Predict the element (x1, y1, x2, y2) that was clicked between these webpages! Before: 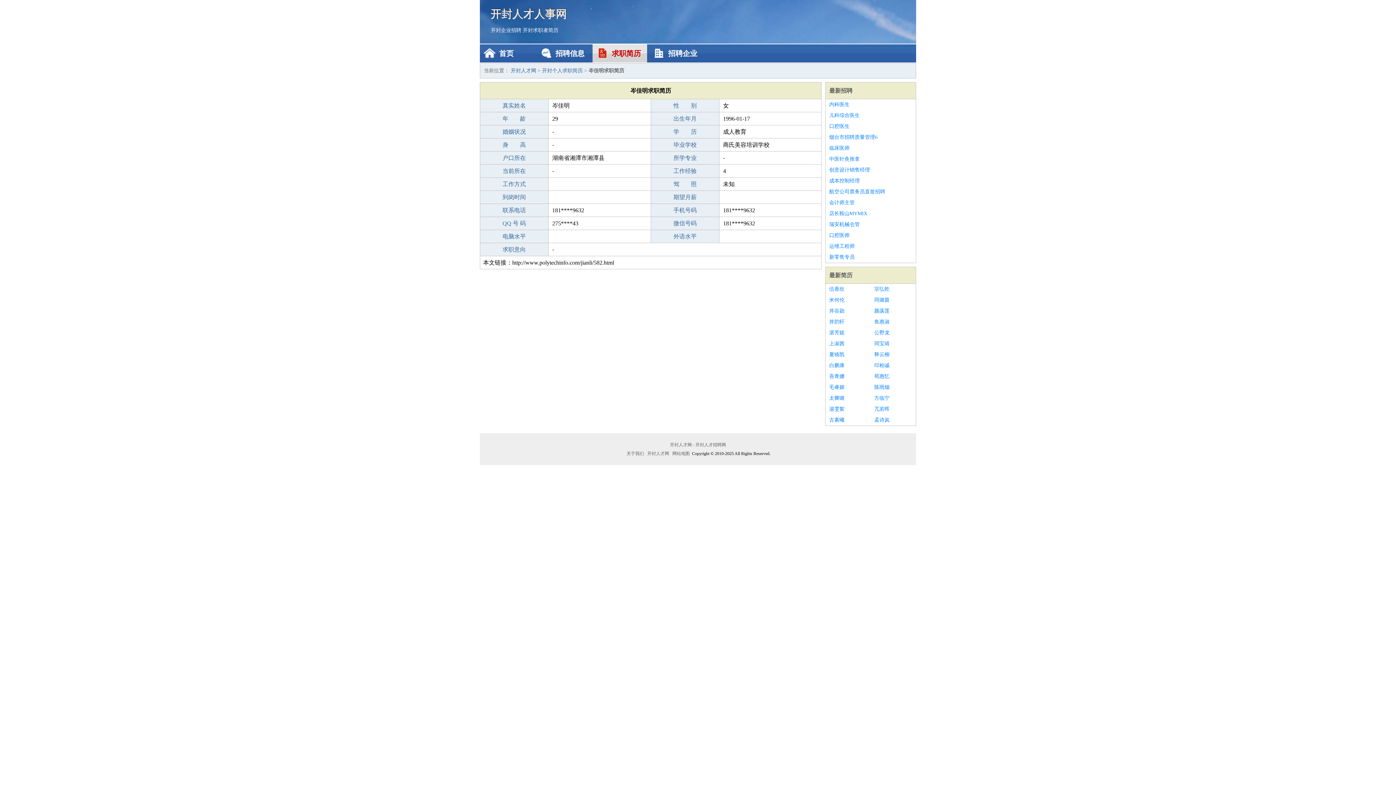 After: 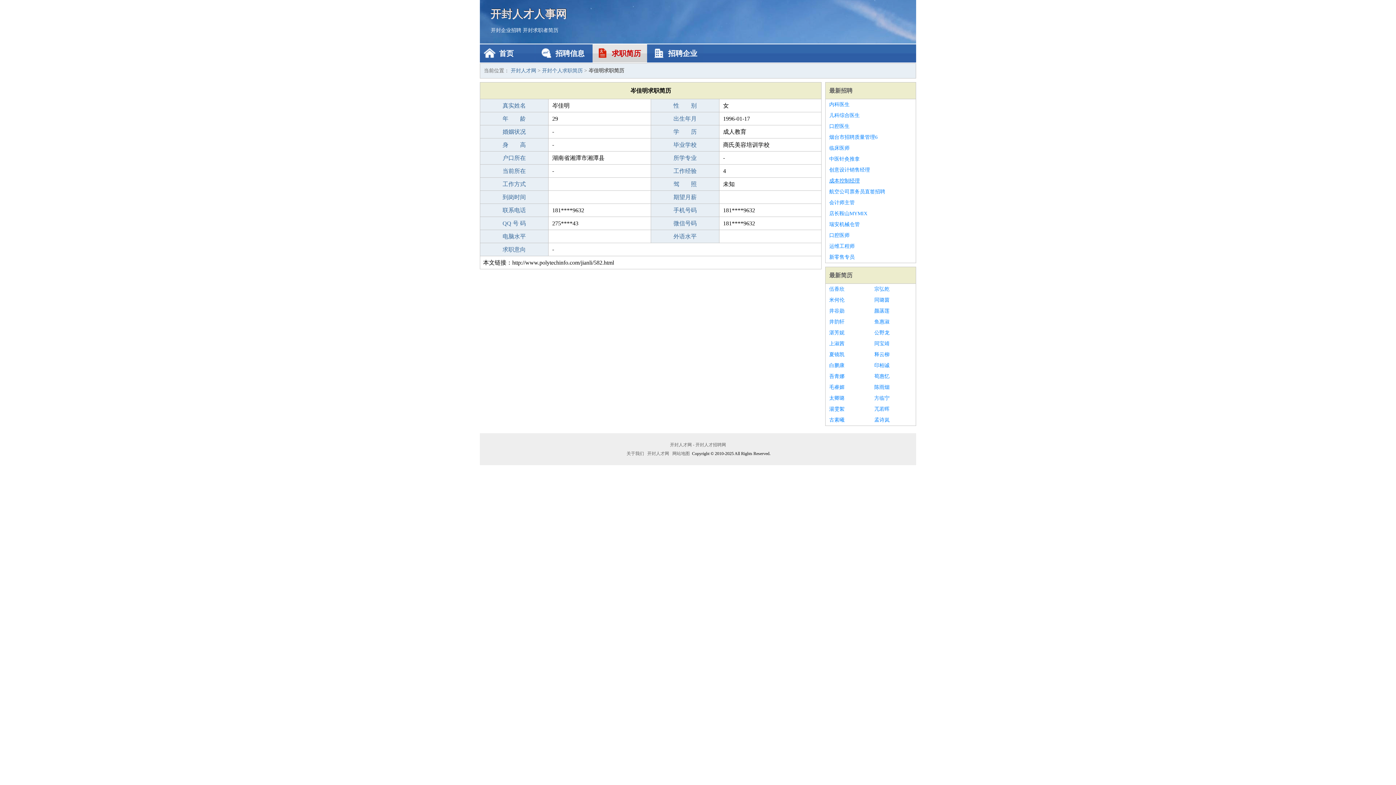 Action: bbox: (829, 175, 912, 186) label: 成本控制经理